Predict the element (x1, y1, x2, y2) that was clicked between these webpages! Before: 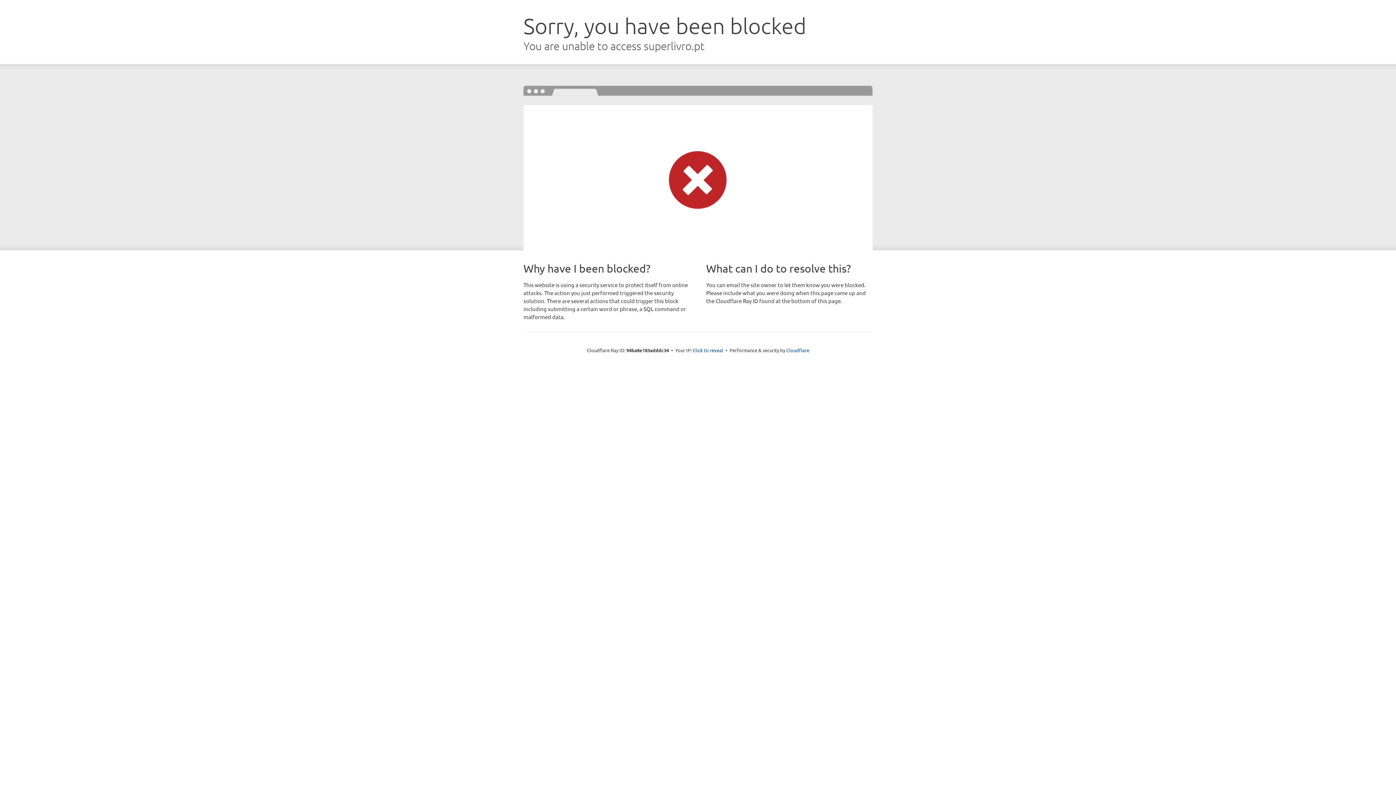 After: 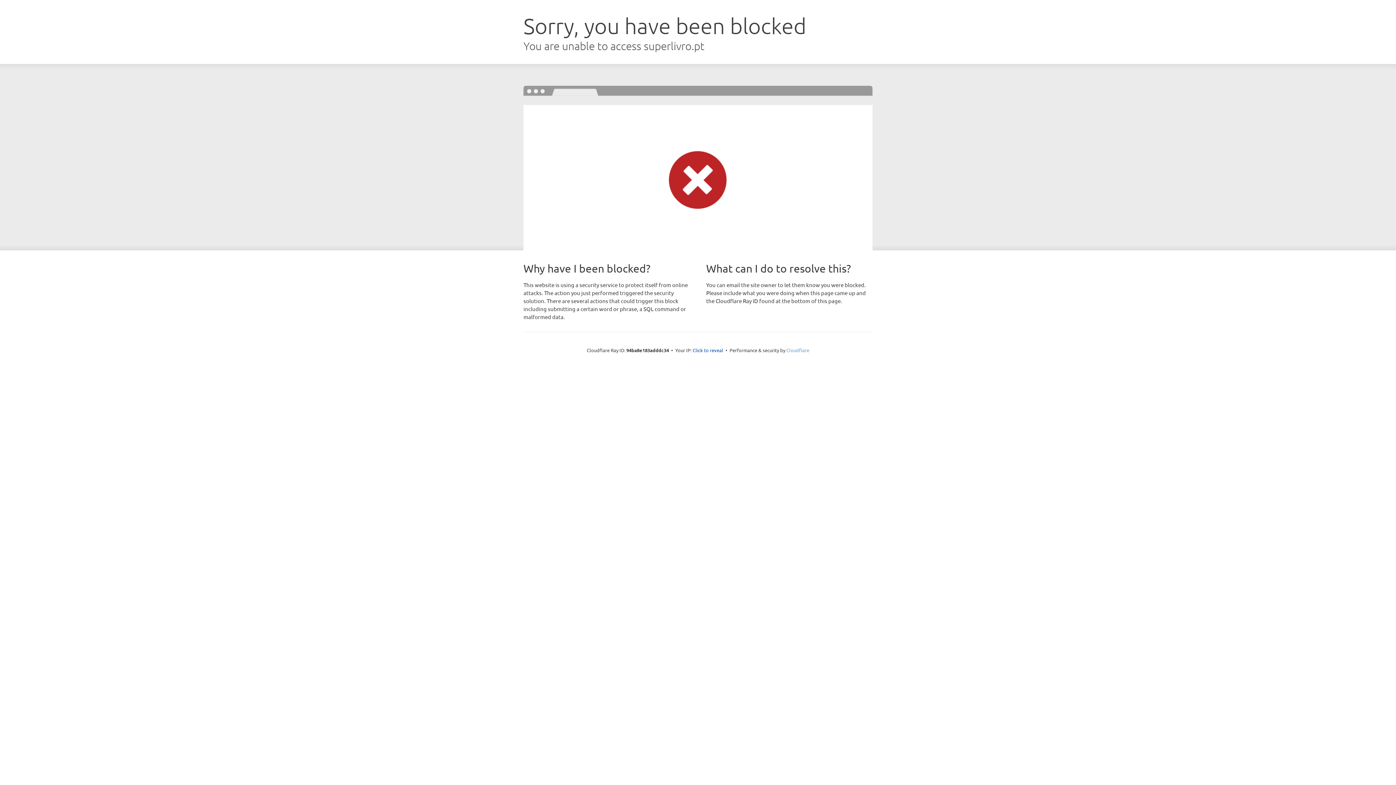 Action: label: Cloudflare bbox: (786, 347, 809, 353)